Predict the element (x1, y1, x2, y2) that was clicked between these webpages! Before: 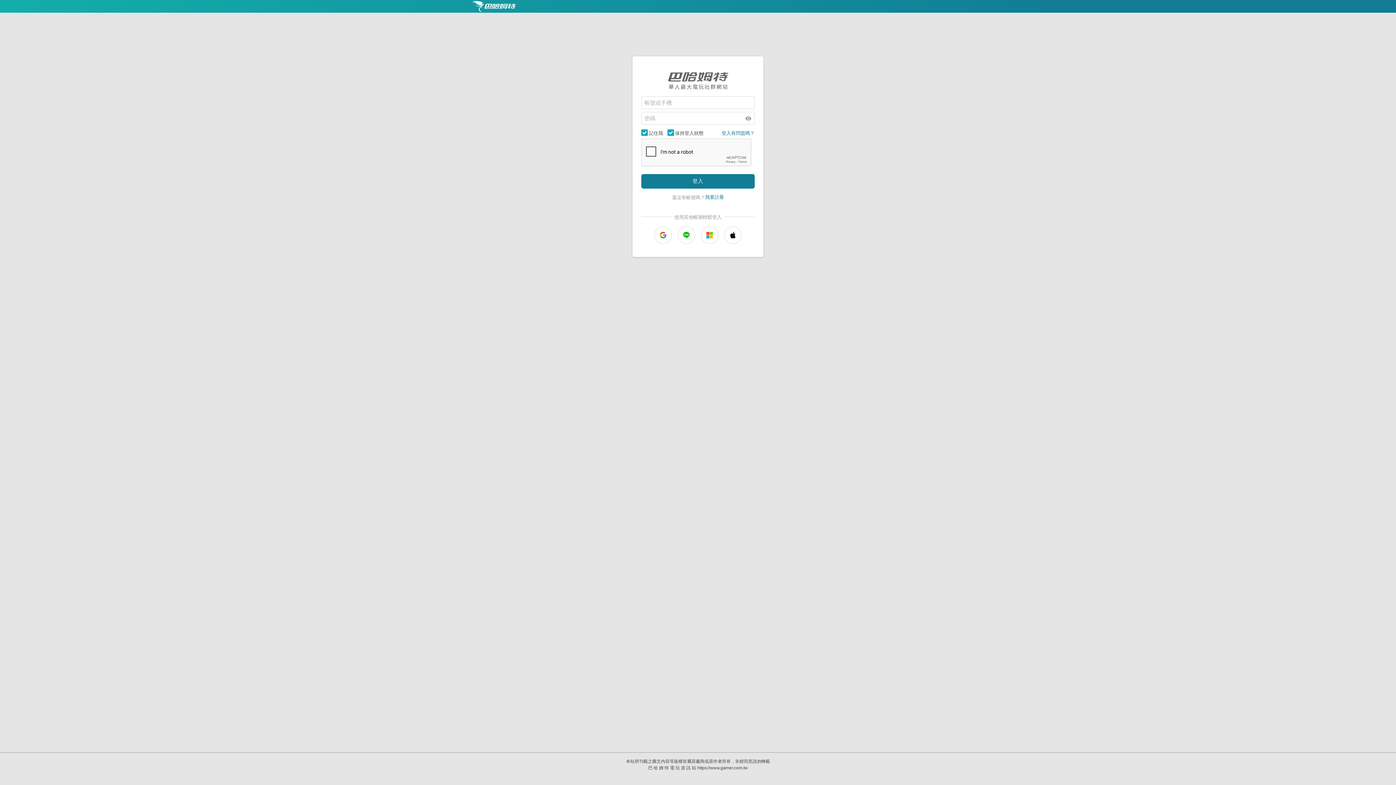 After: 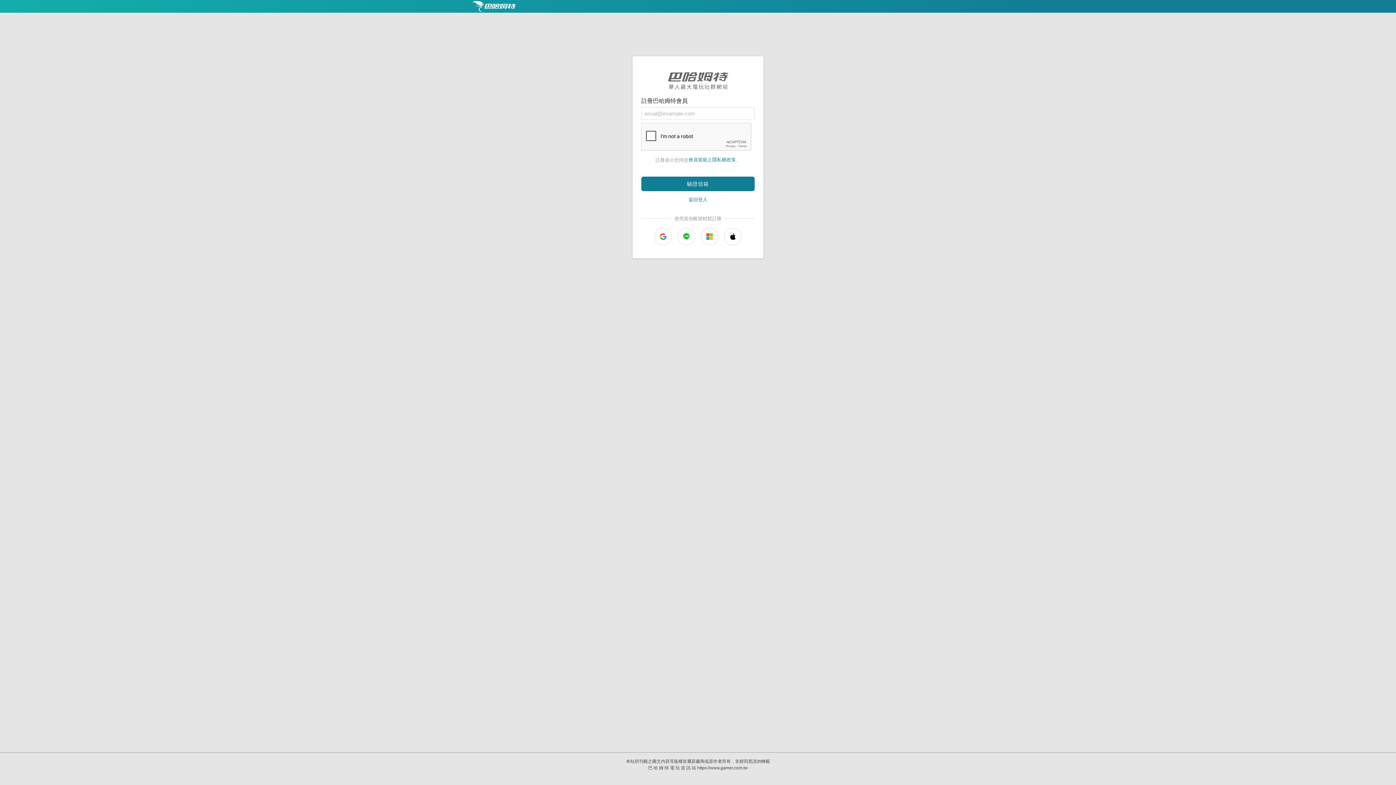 Action: label: 我要註冊 bbox: (705, 194, 724, 201)